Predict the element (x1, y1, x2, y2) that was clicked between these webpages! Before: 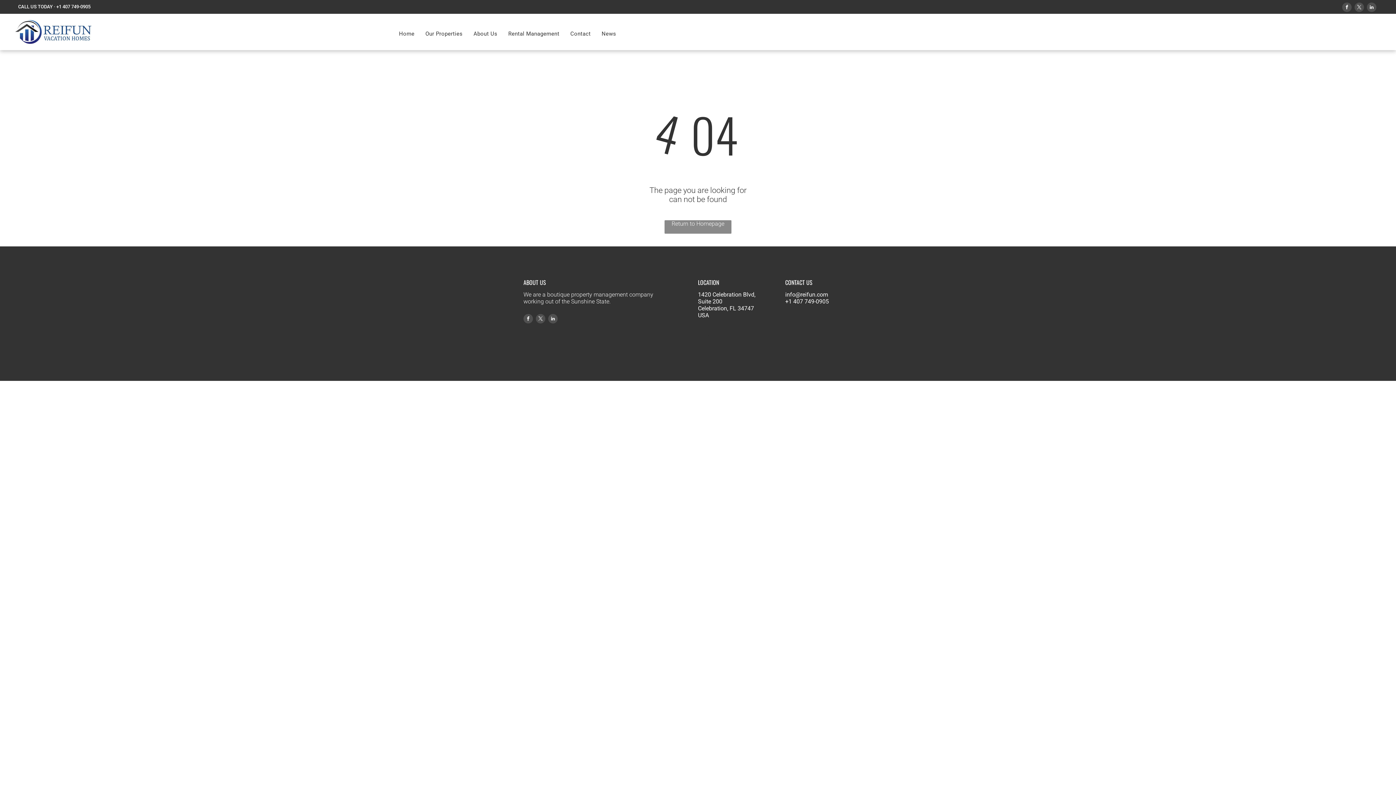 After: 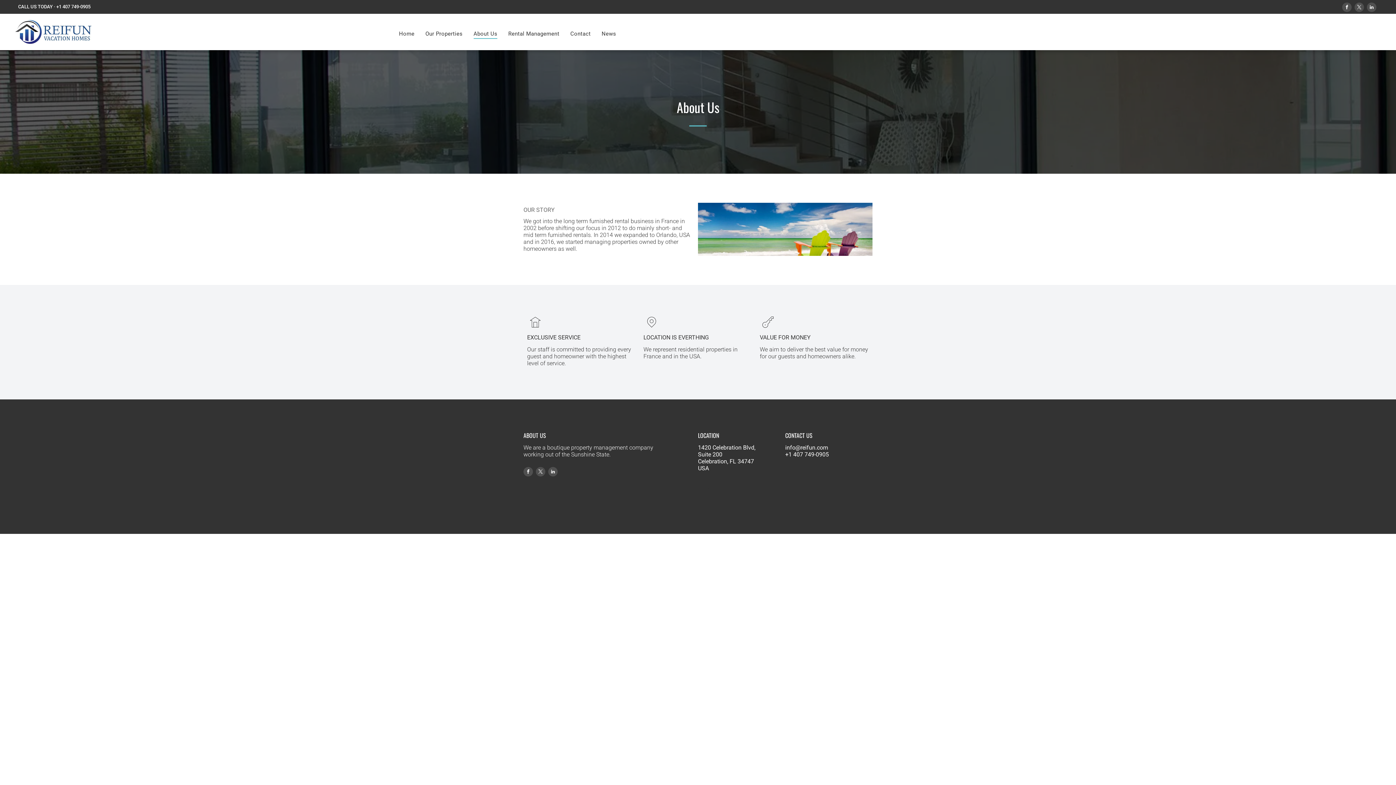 Action: bbox: (468, 28, 502, 38) label: About Us